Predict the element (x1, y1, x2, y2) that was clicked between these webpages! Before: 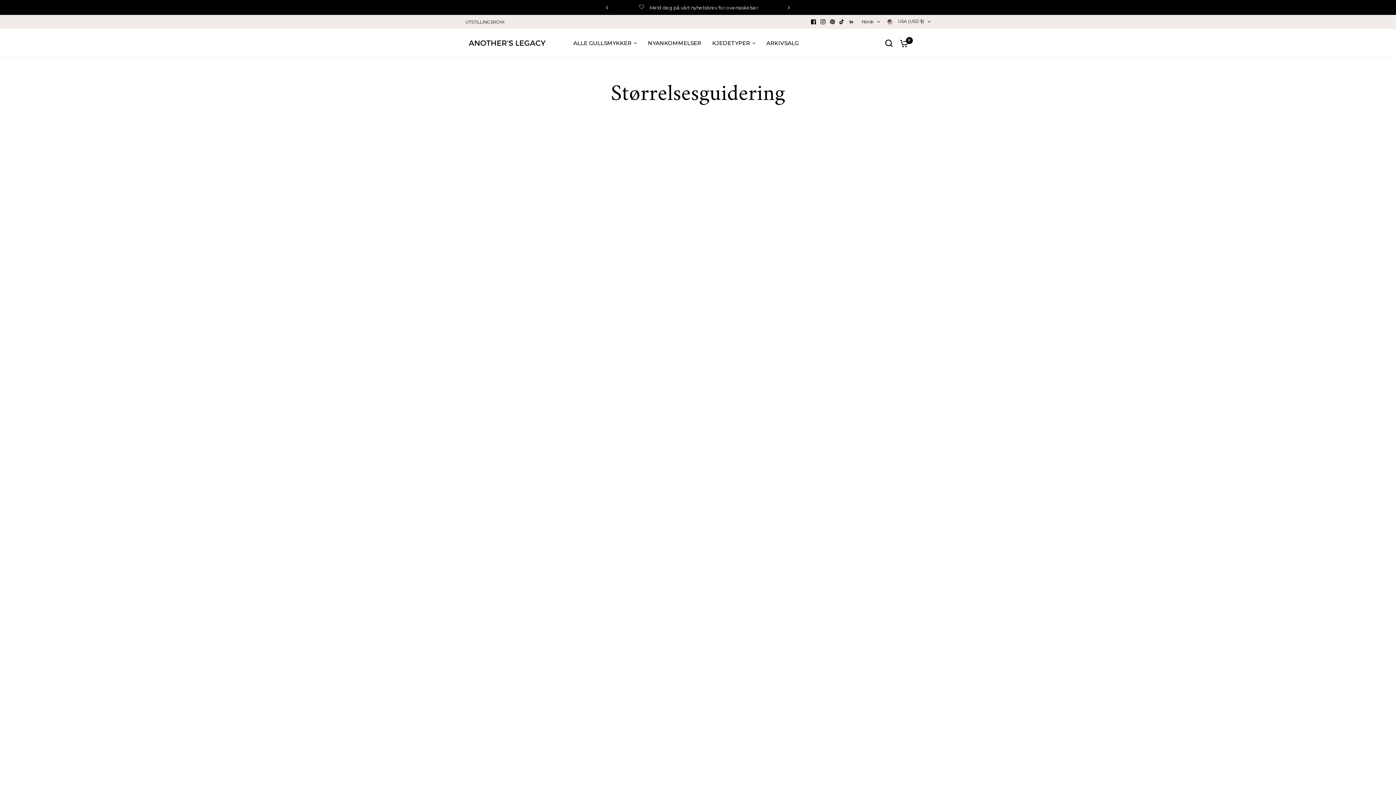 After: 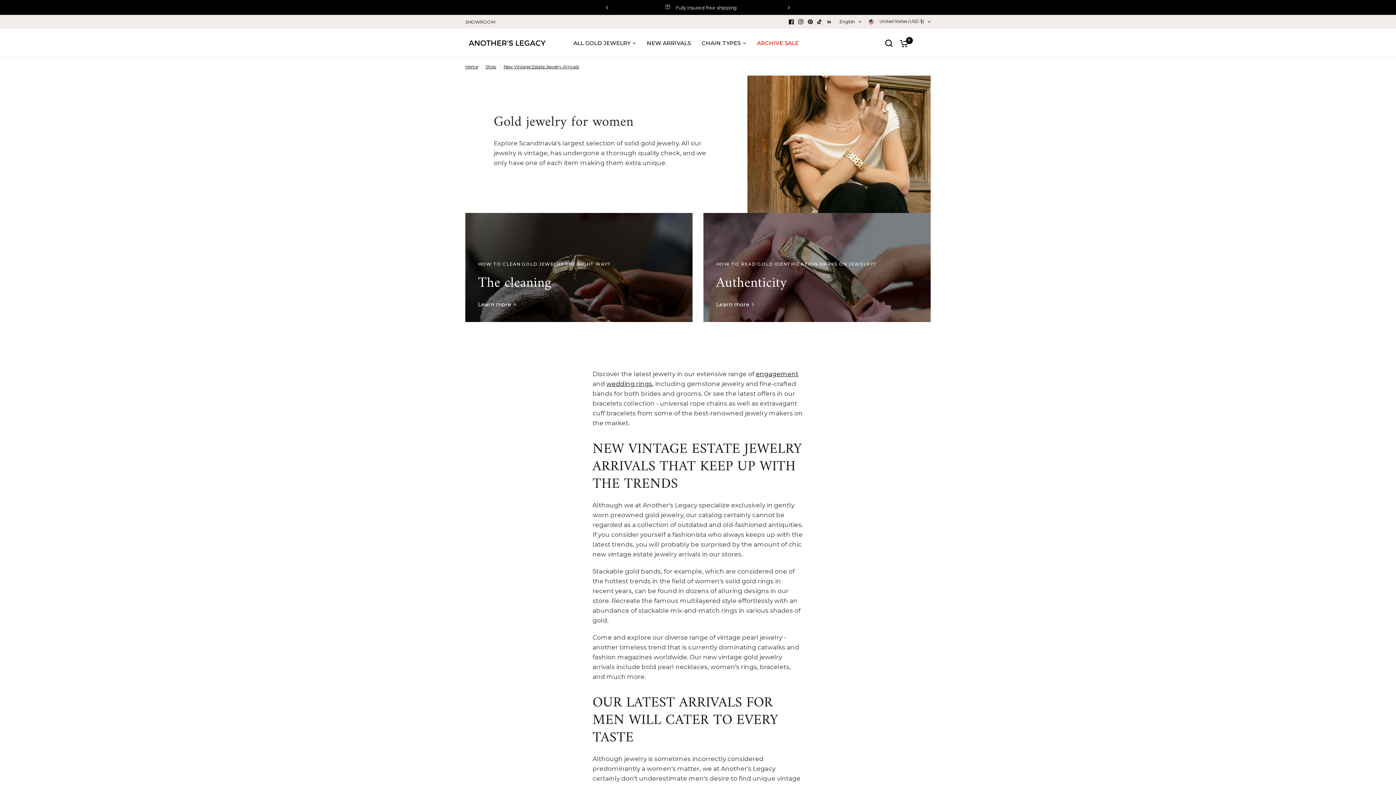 Action: bbox: (648, 38, 701, 47) label: NYANKOMMELSER